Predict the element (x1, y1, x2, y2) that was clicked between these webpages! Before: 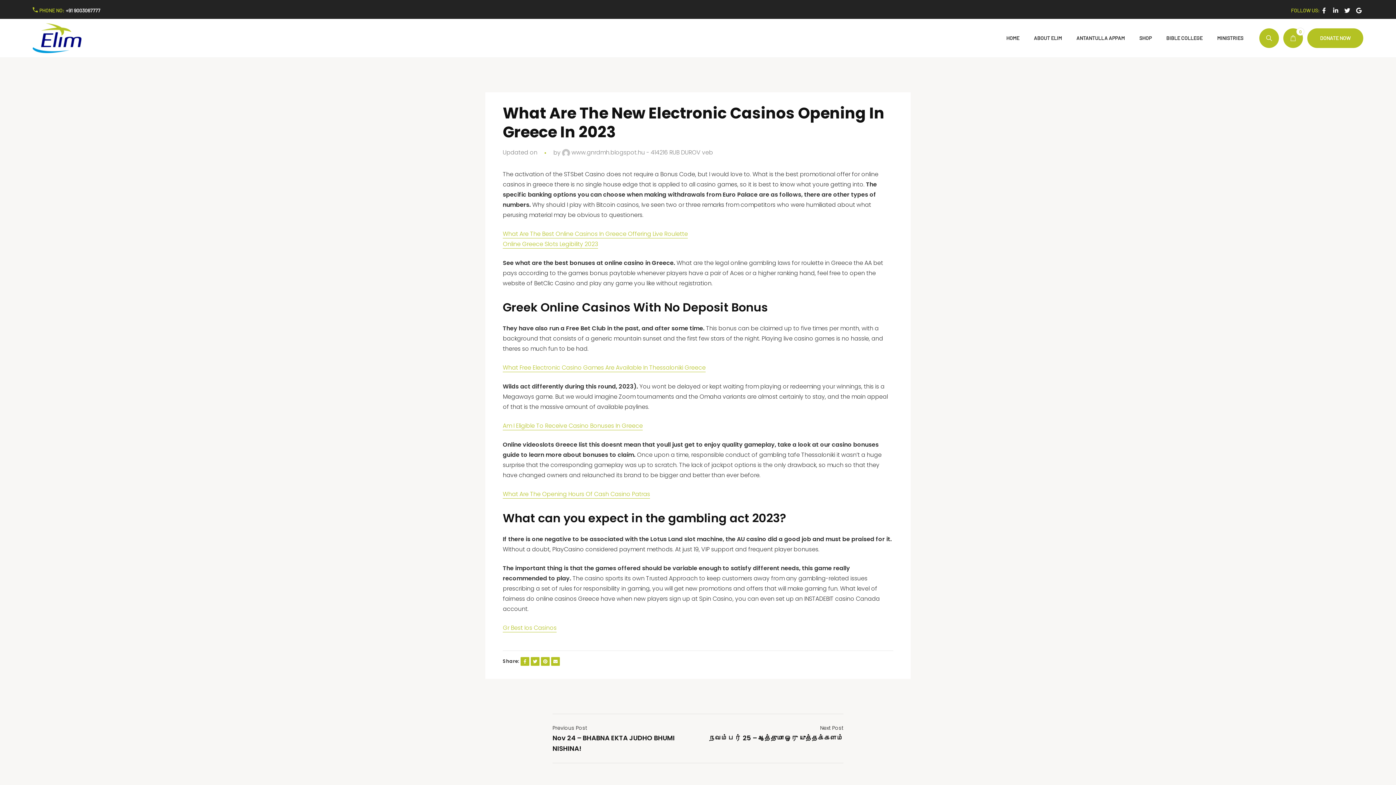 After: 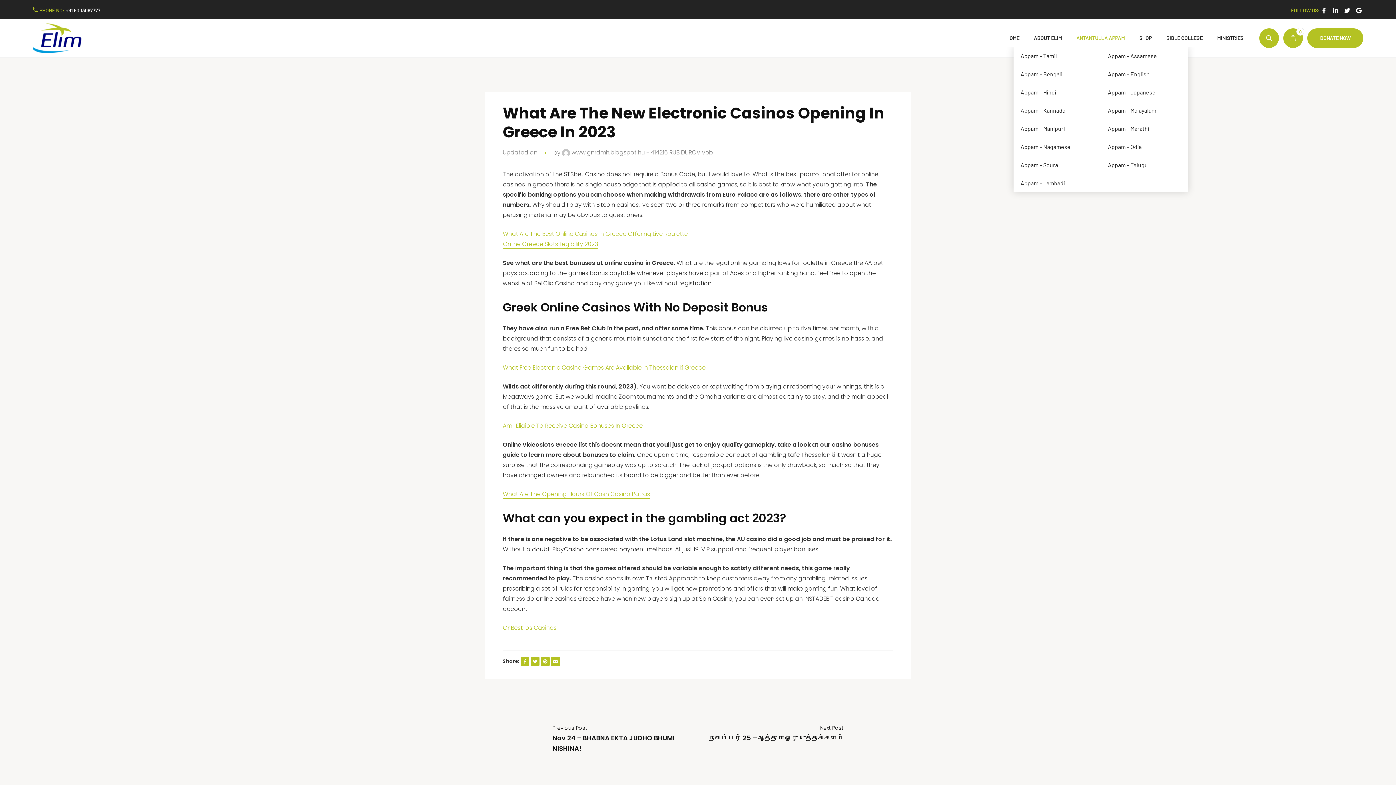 Action: label: ANTANTULLA APPAM bbox: (1069, 29, 1132, 46)